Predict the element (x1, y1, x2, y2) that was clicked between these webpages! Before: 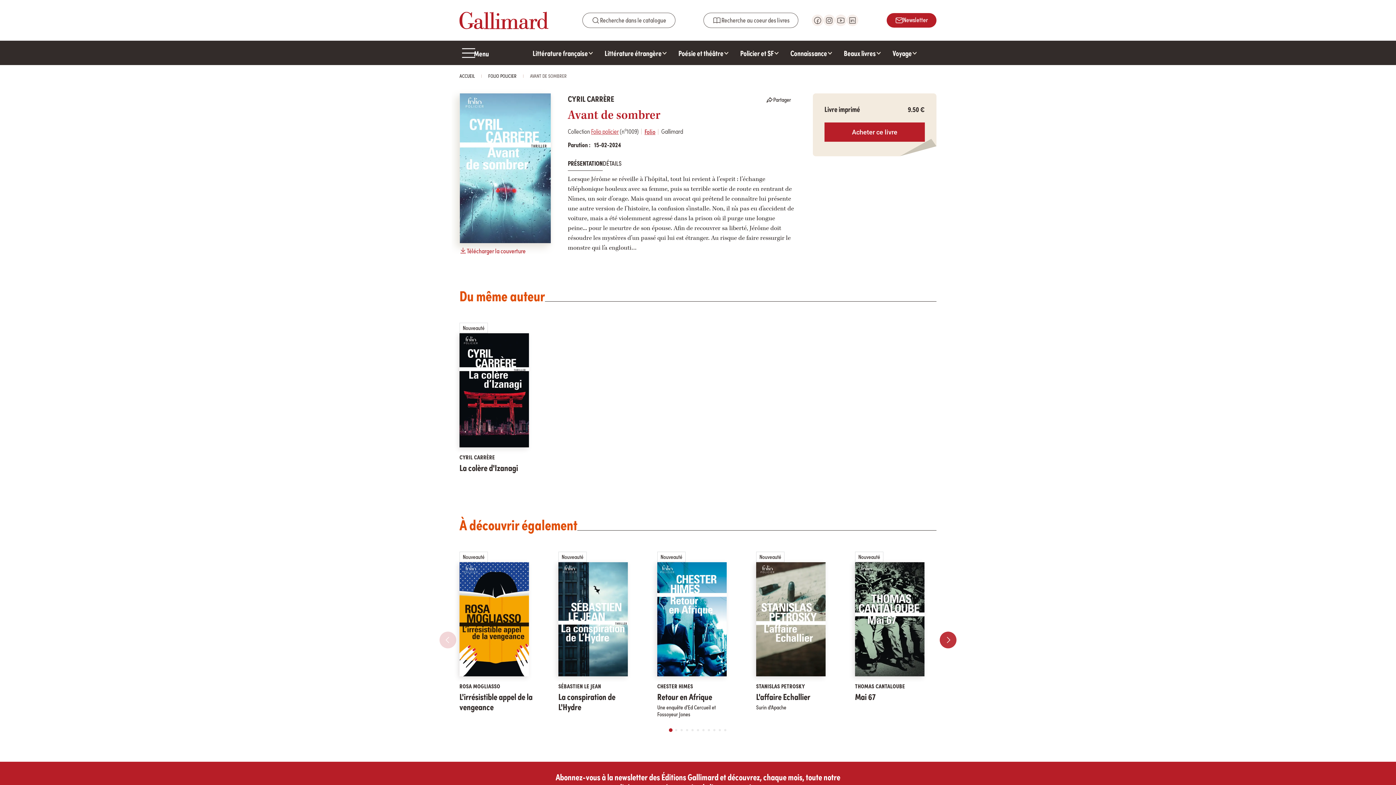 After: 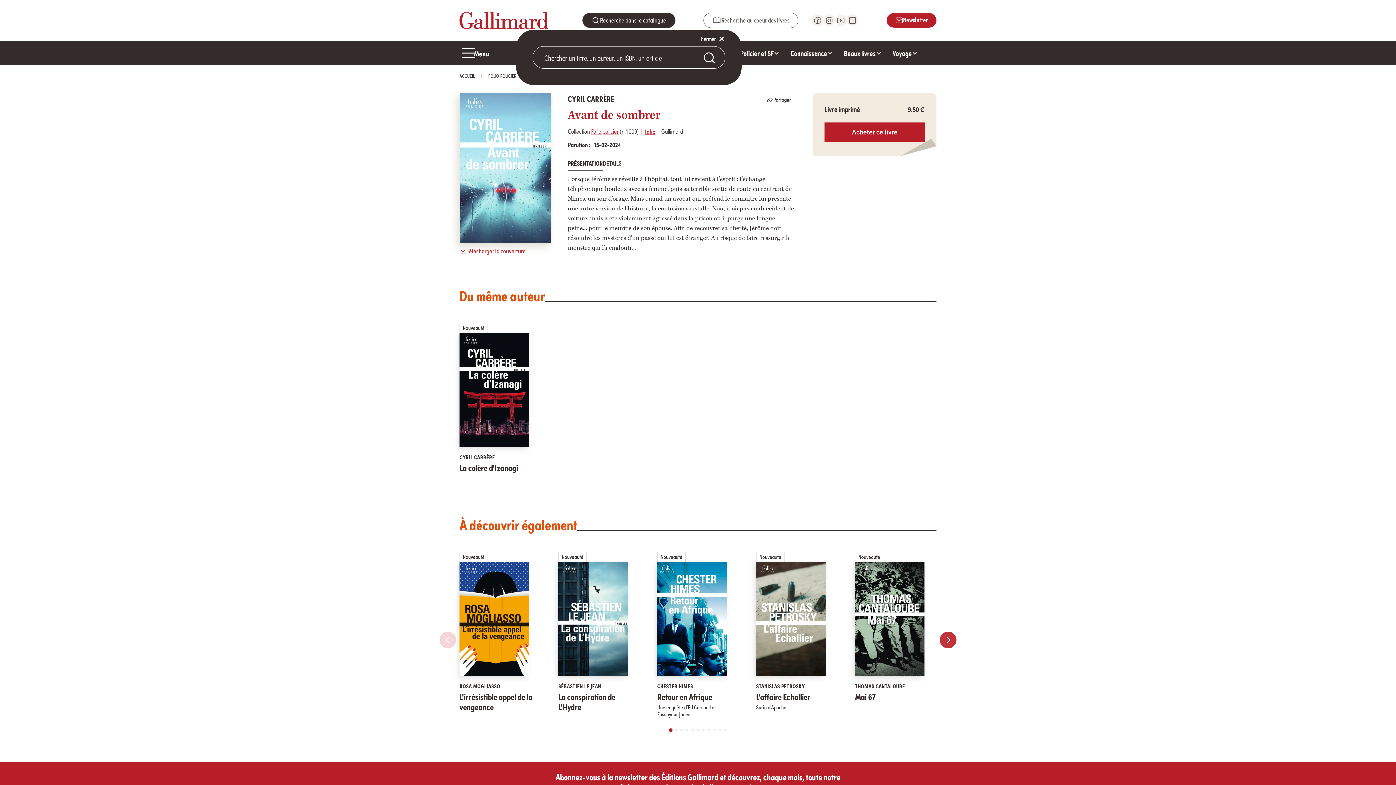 Action: bbox: (582, 12, 675, 28) label: Recherche dans le catalogue